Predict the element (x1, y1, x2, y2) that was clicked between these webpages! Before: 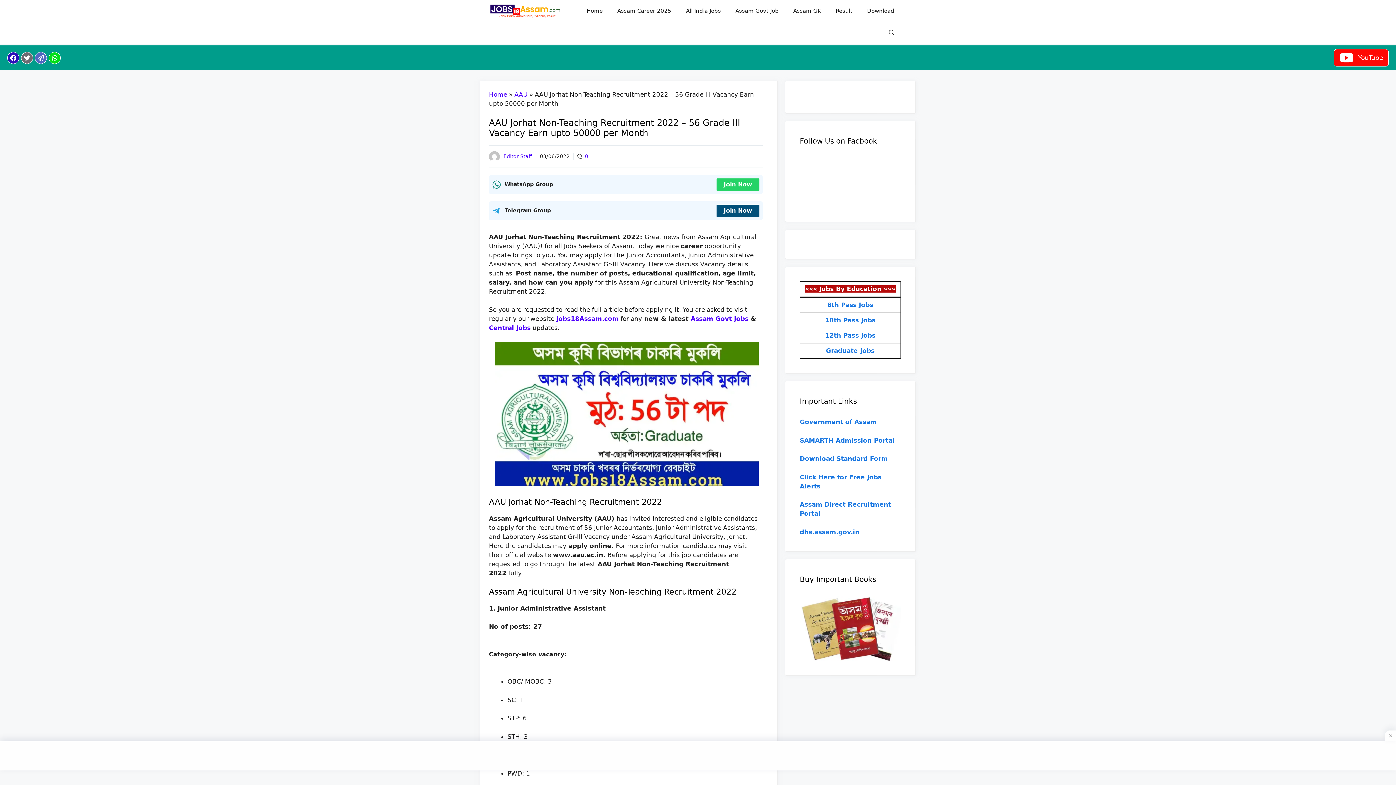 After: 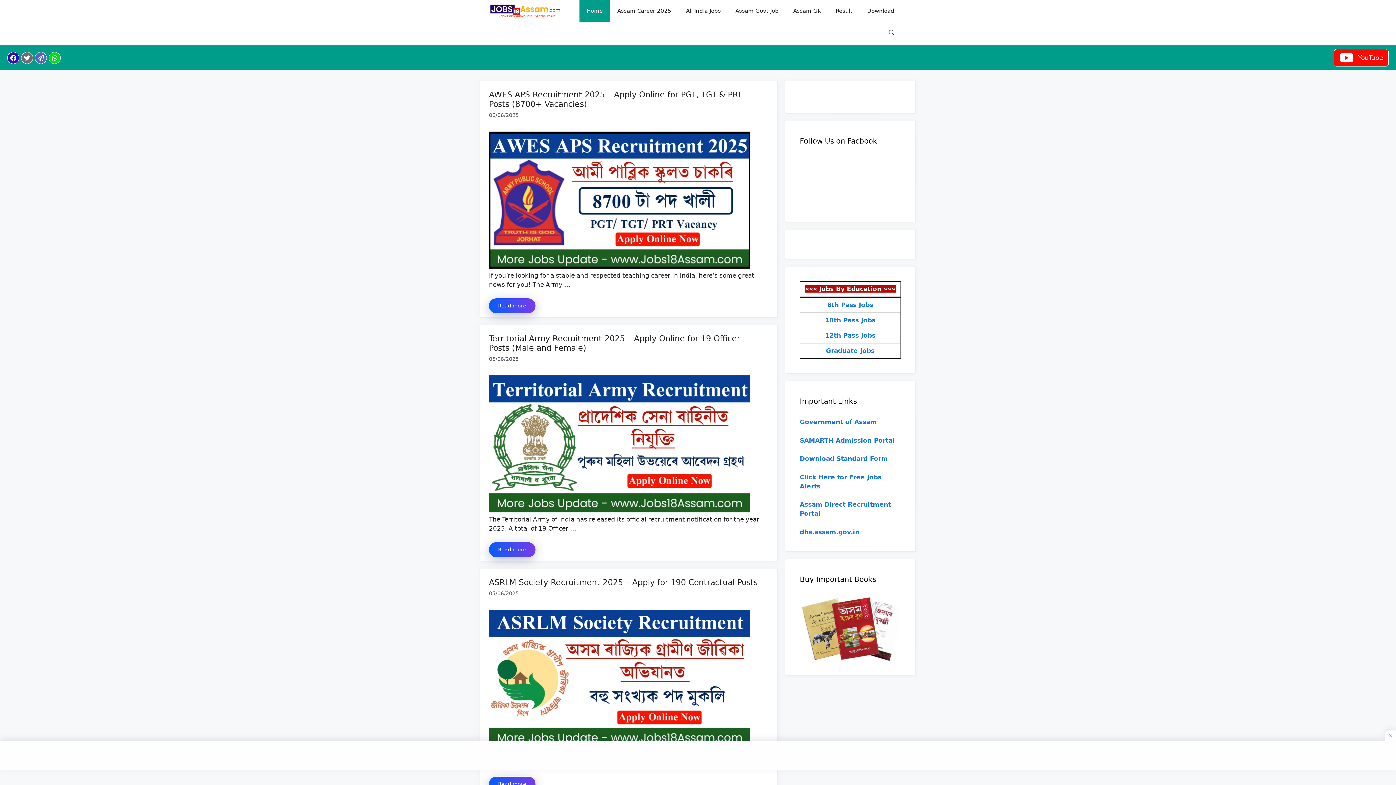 Action: label: Jobs18Assam.com bbox: (556, 315, 618, 322)